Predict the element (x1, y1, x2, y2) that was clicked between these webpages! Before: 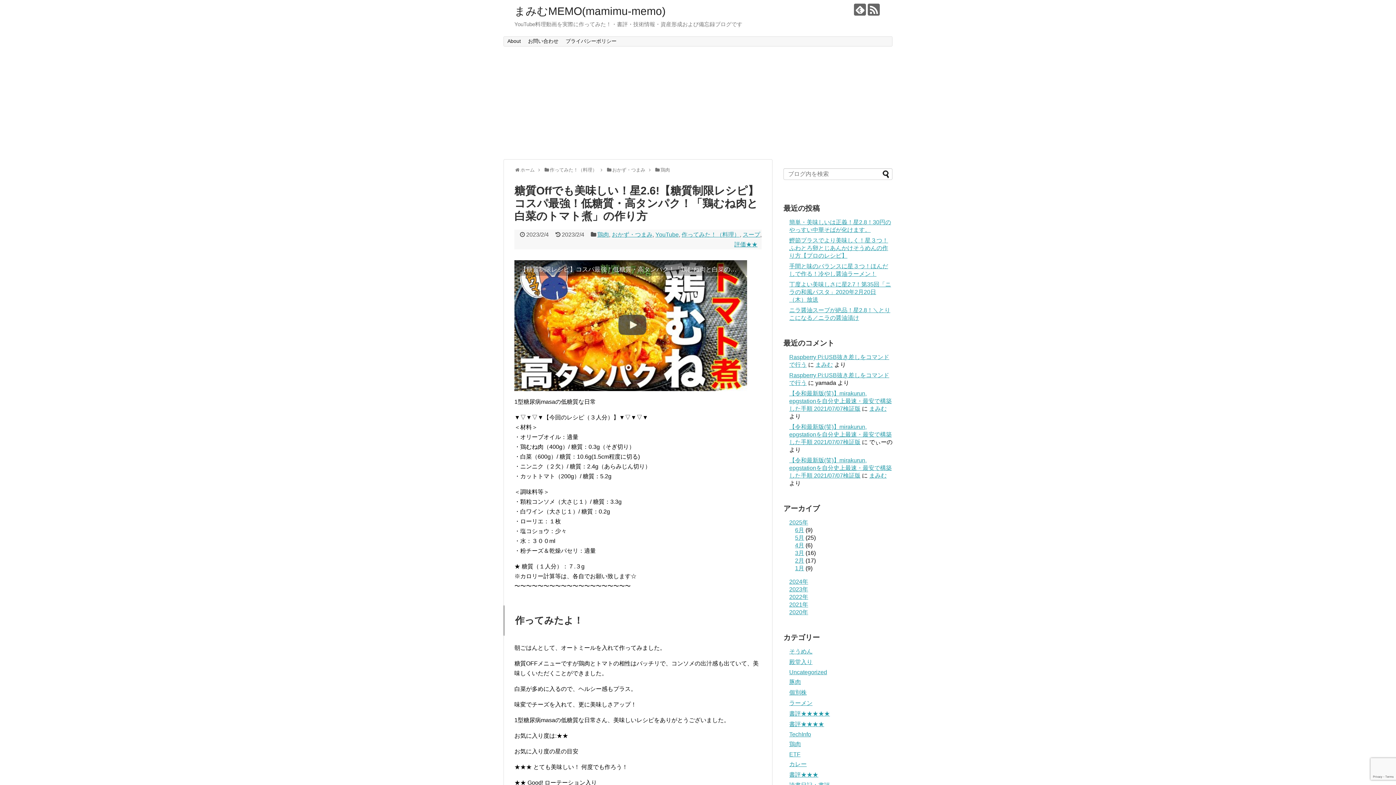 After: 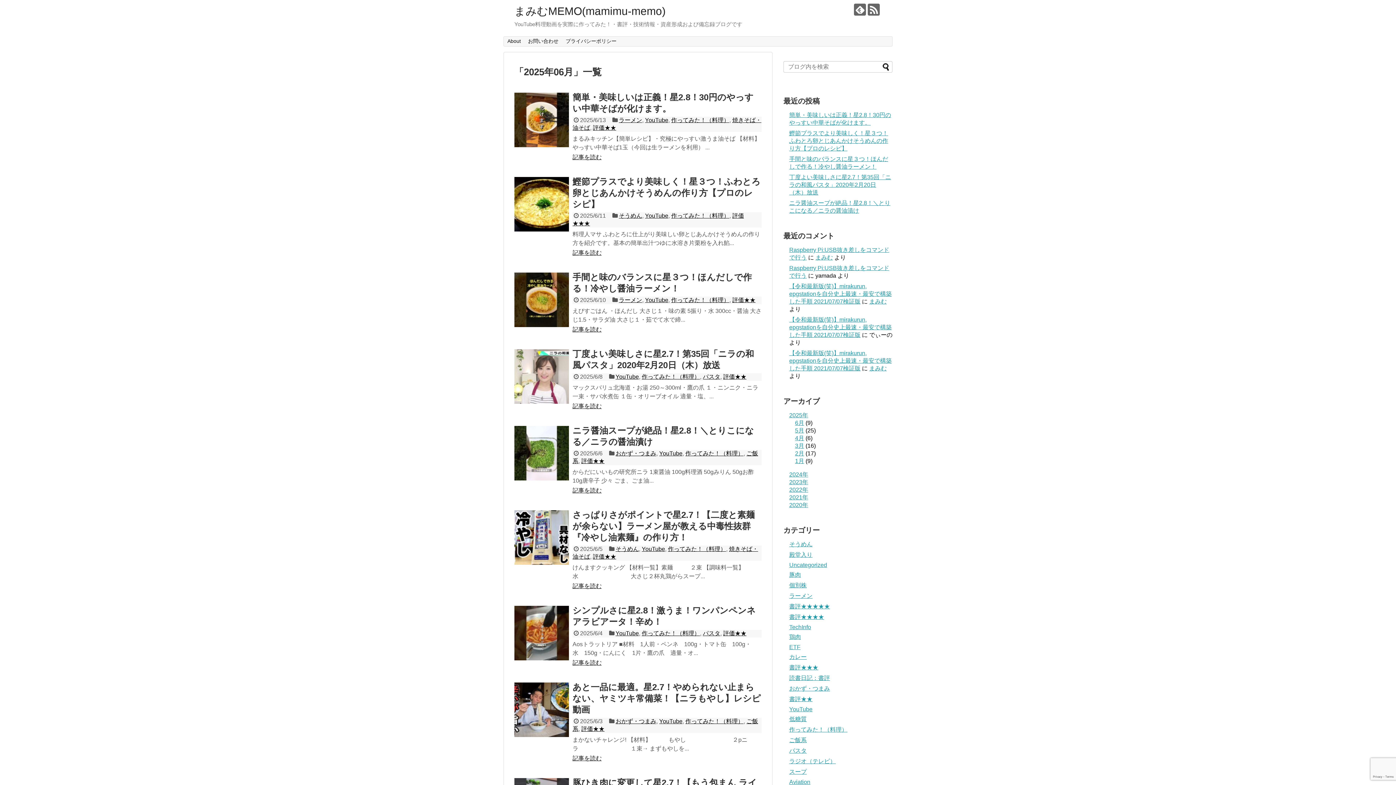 Action: bbox: (795, 527, 804, 533) label: 6月